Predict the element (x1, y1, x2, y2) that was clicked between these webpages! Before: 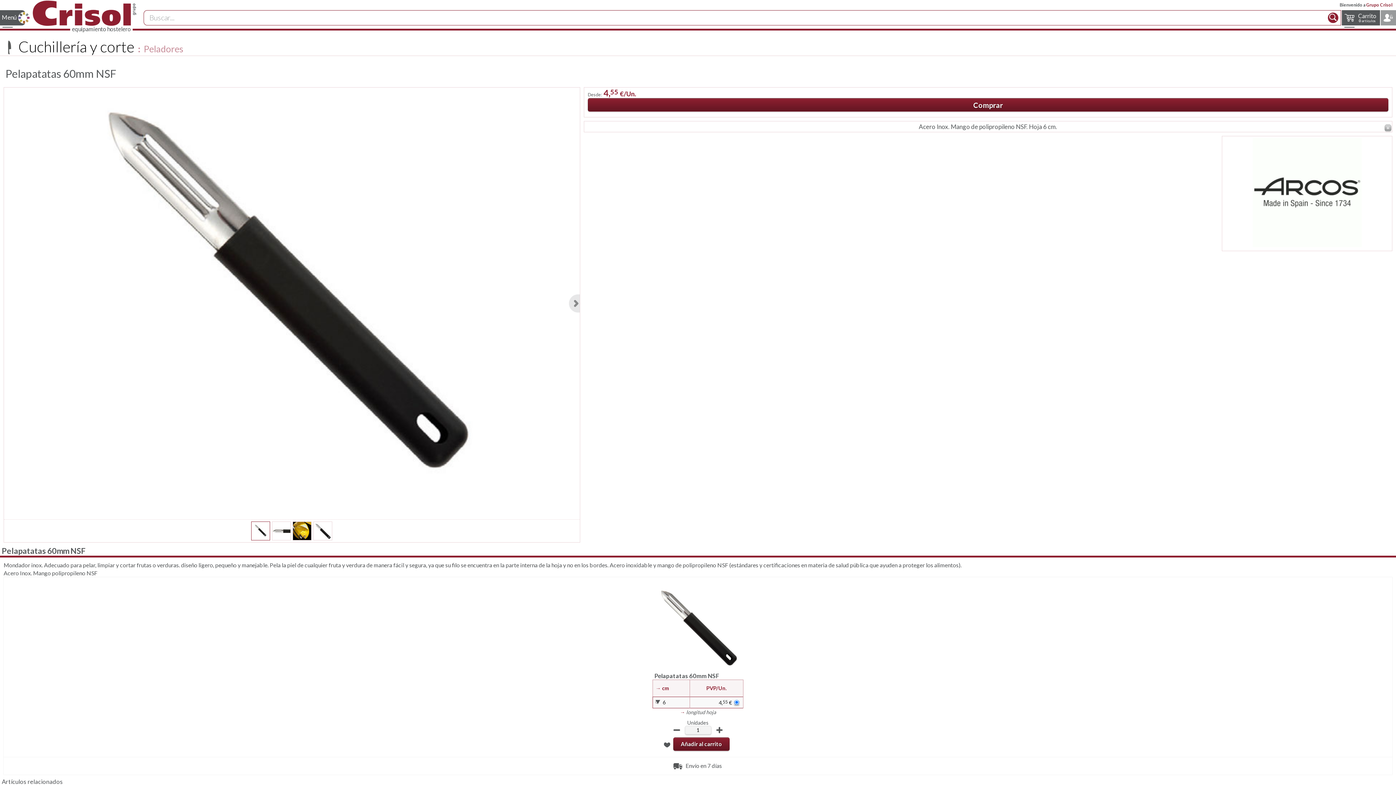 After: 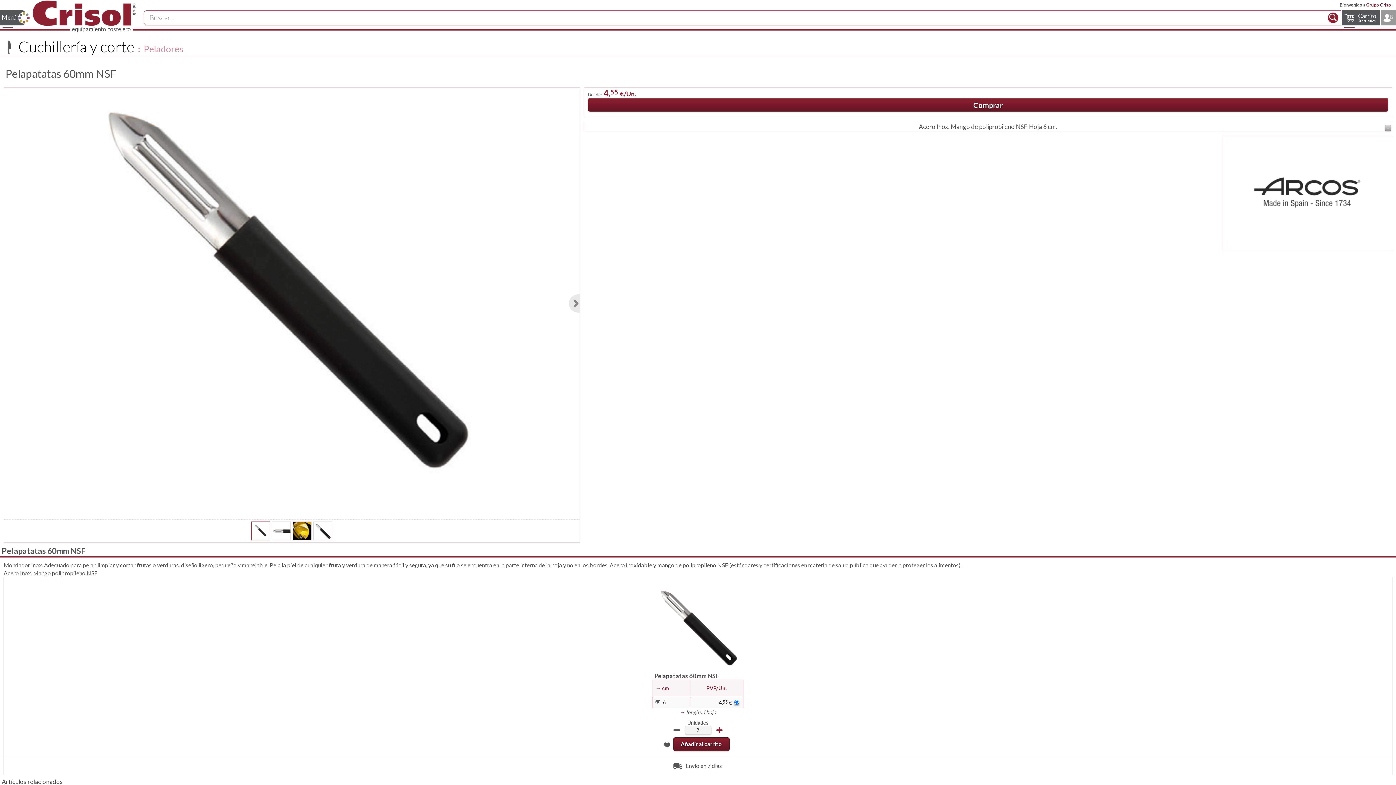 Action: label: Más Cantidad bbox: (716, 727, 722, 732)